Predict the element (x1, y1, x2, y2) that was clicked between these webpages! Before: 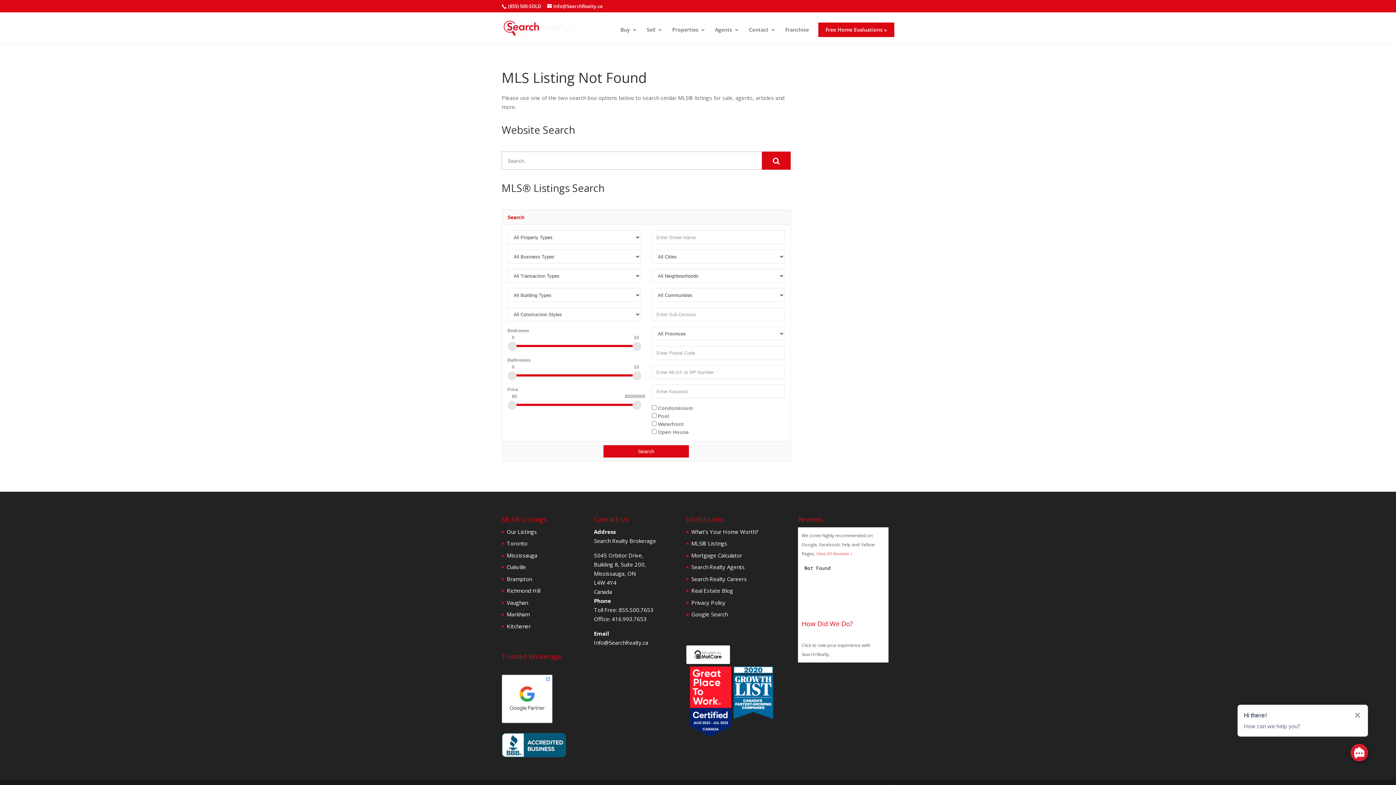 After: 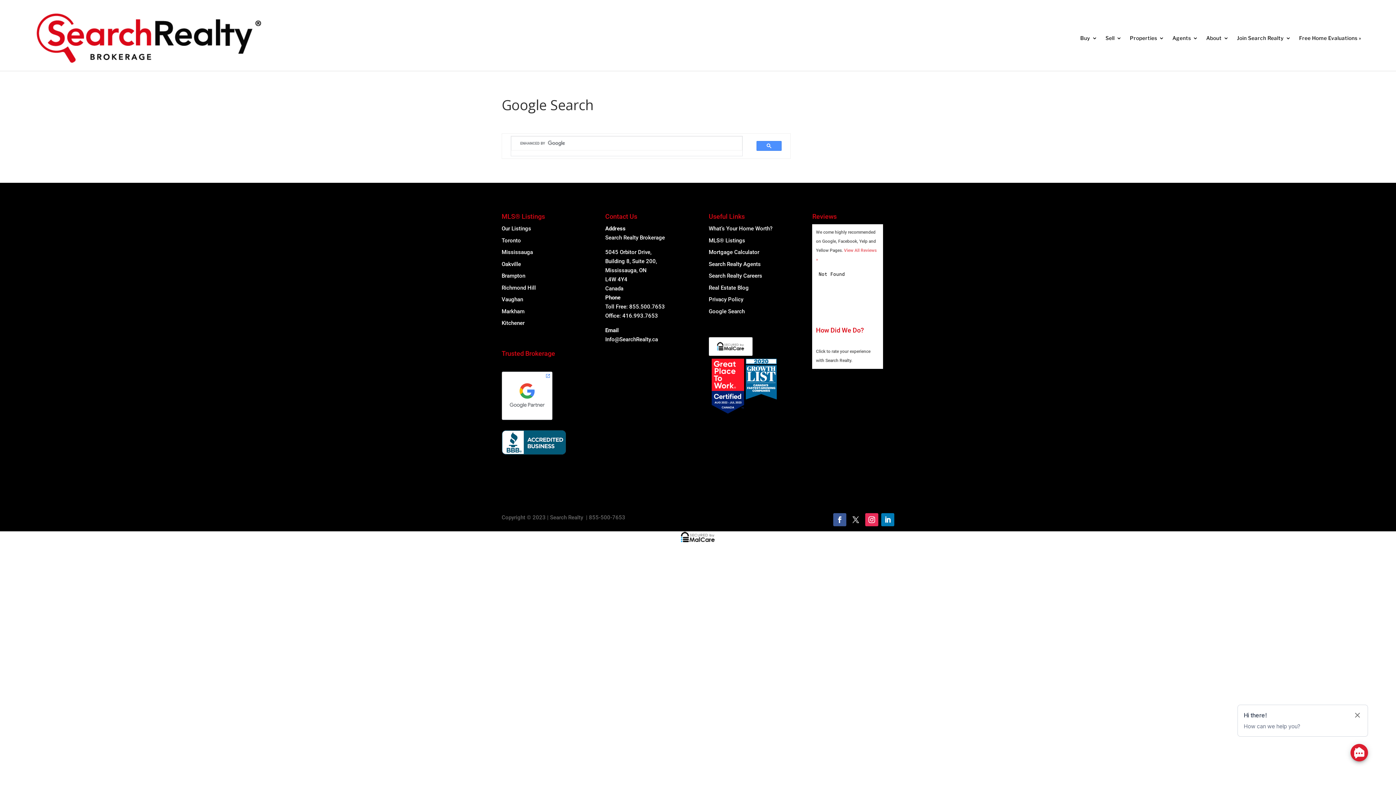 Action: label: Google Search bbox: (691, 611, 727, 618)